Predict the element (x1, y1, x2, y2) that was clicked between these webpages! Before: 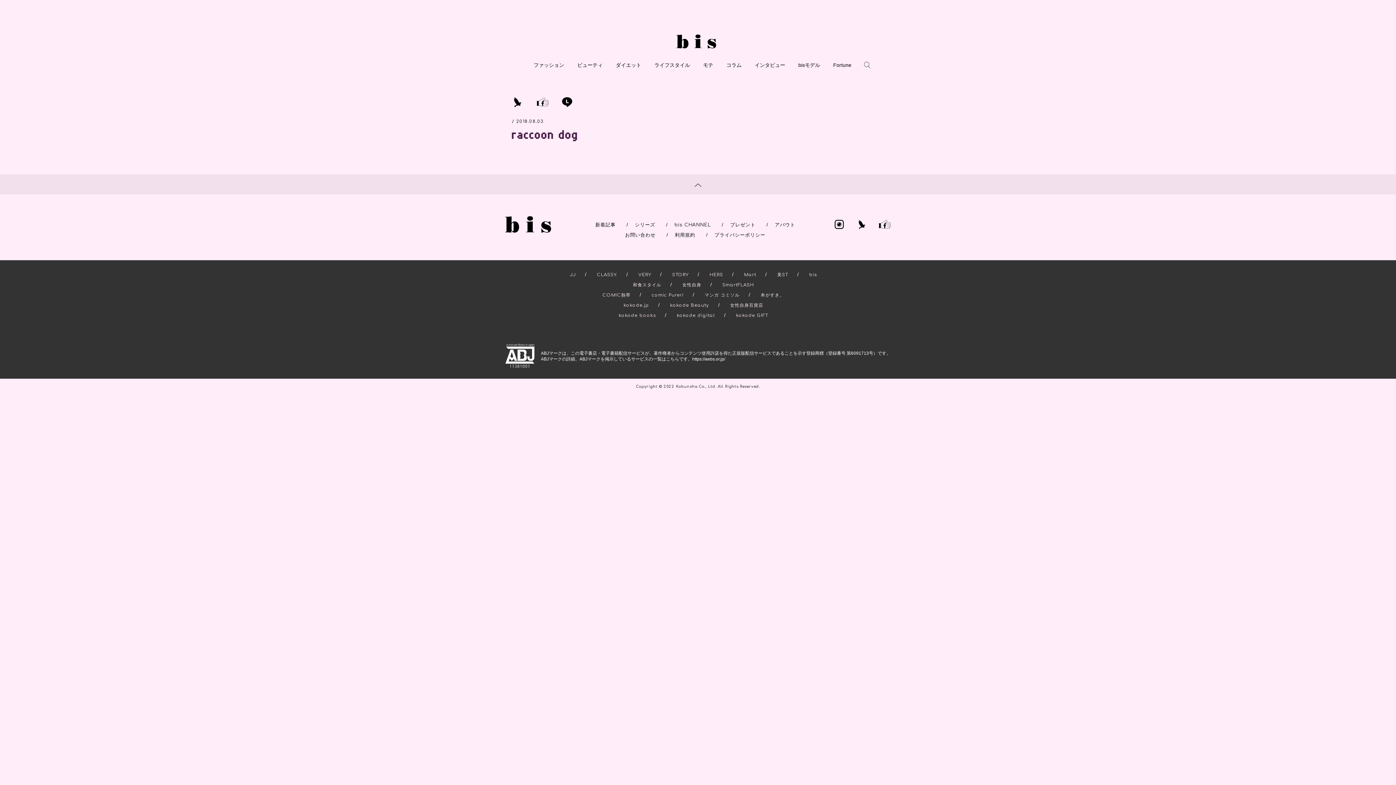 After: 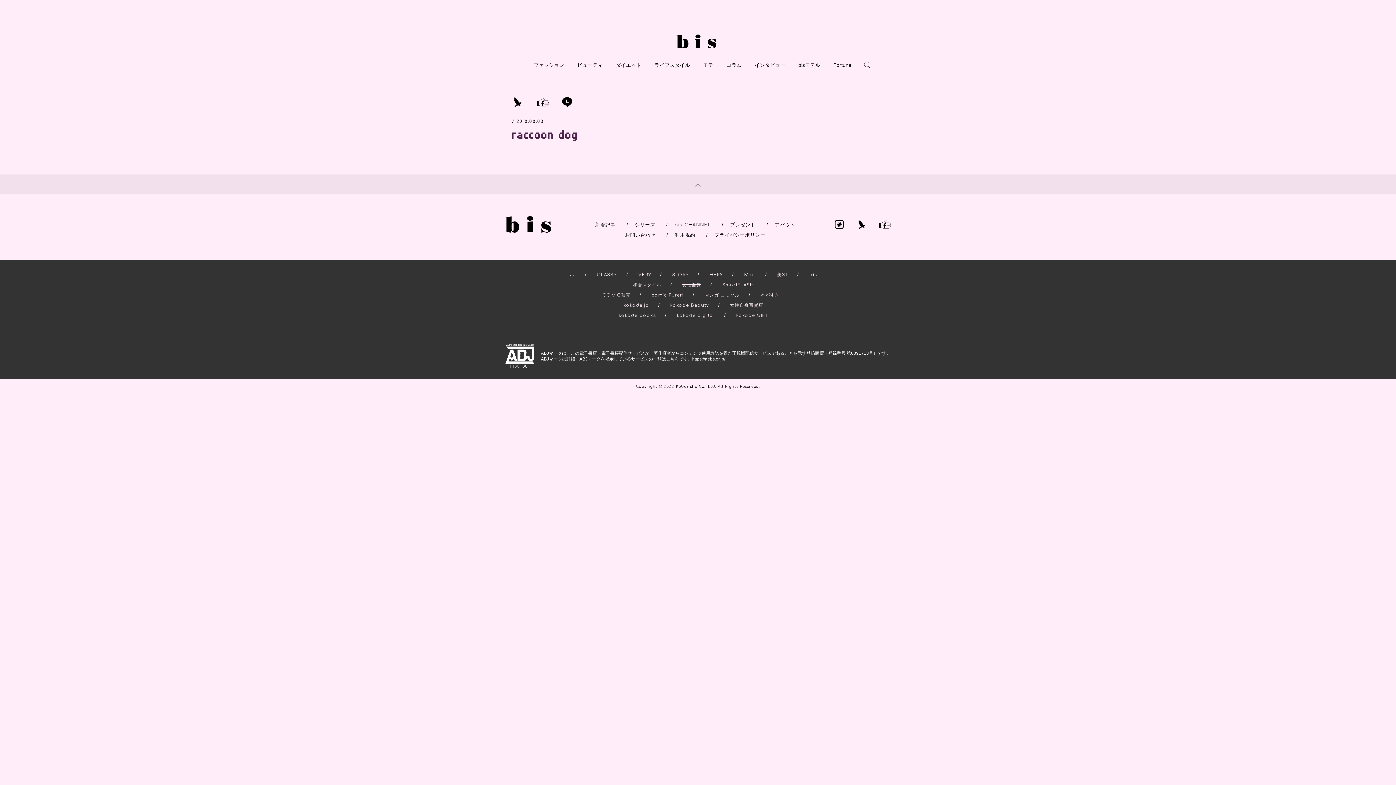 Action: label: 女性自身 bbox: (682, 282, 701, 287)